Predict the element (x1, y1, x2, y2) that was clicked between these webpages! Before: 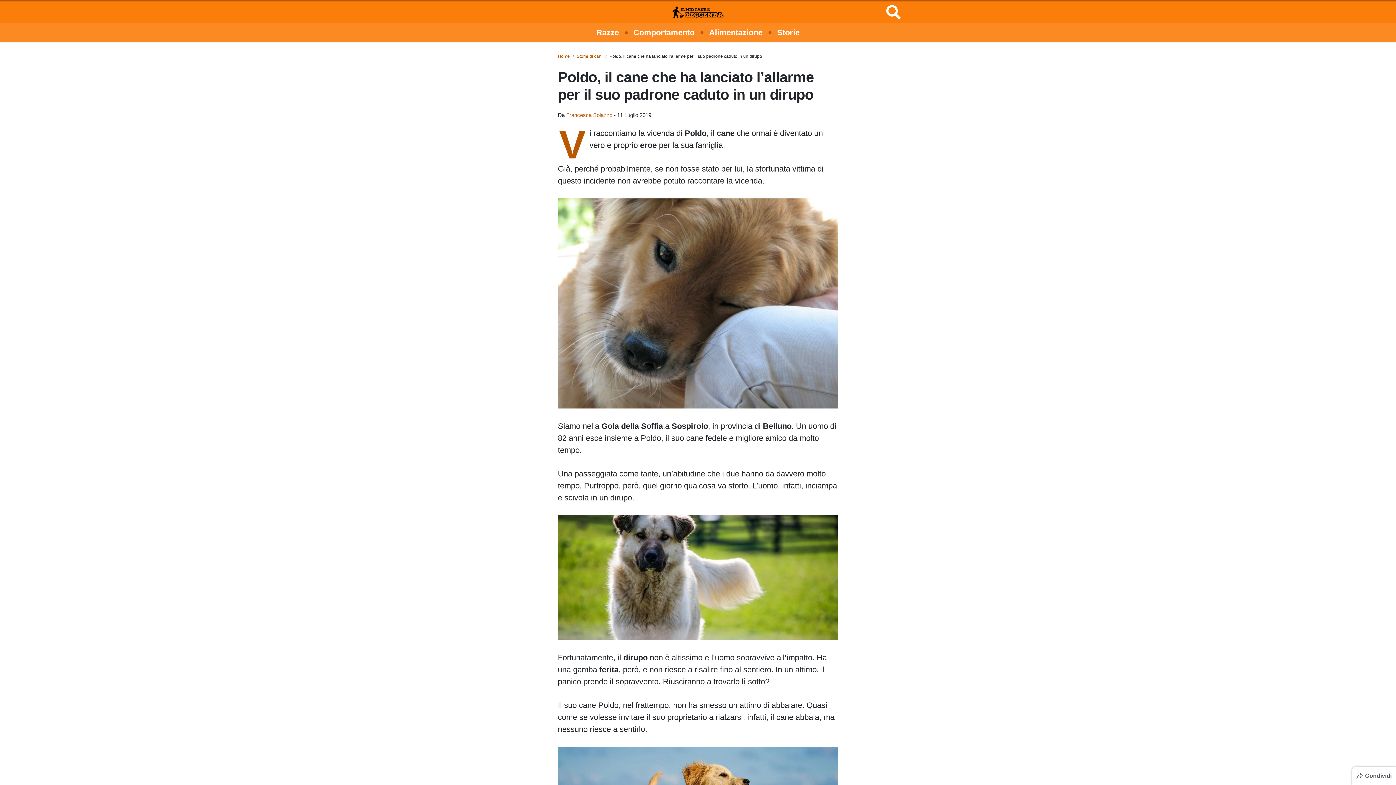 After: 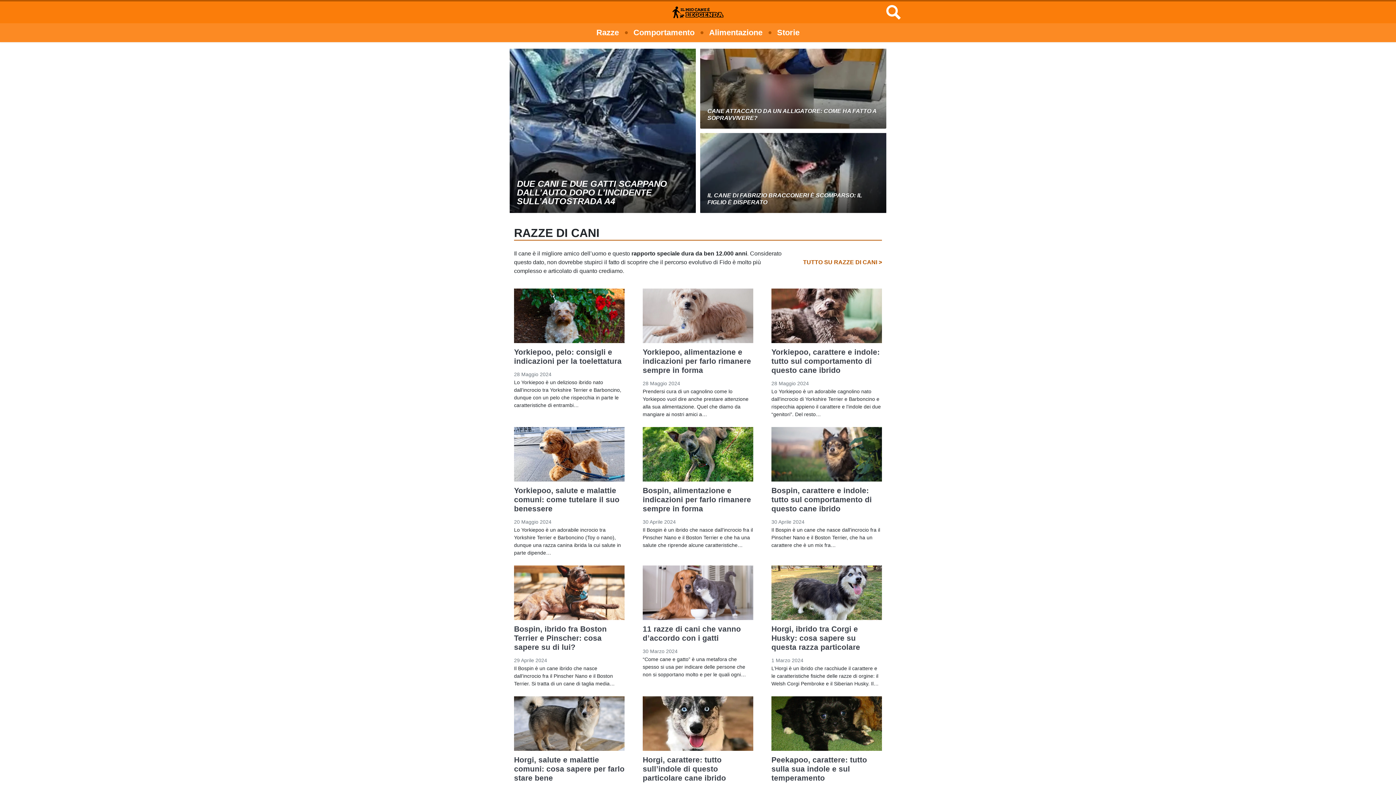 Action: label: Home bbox: (558, 53, 570, 58)